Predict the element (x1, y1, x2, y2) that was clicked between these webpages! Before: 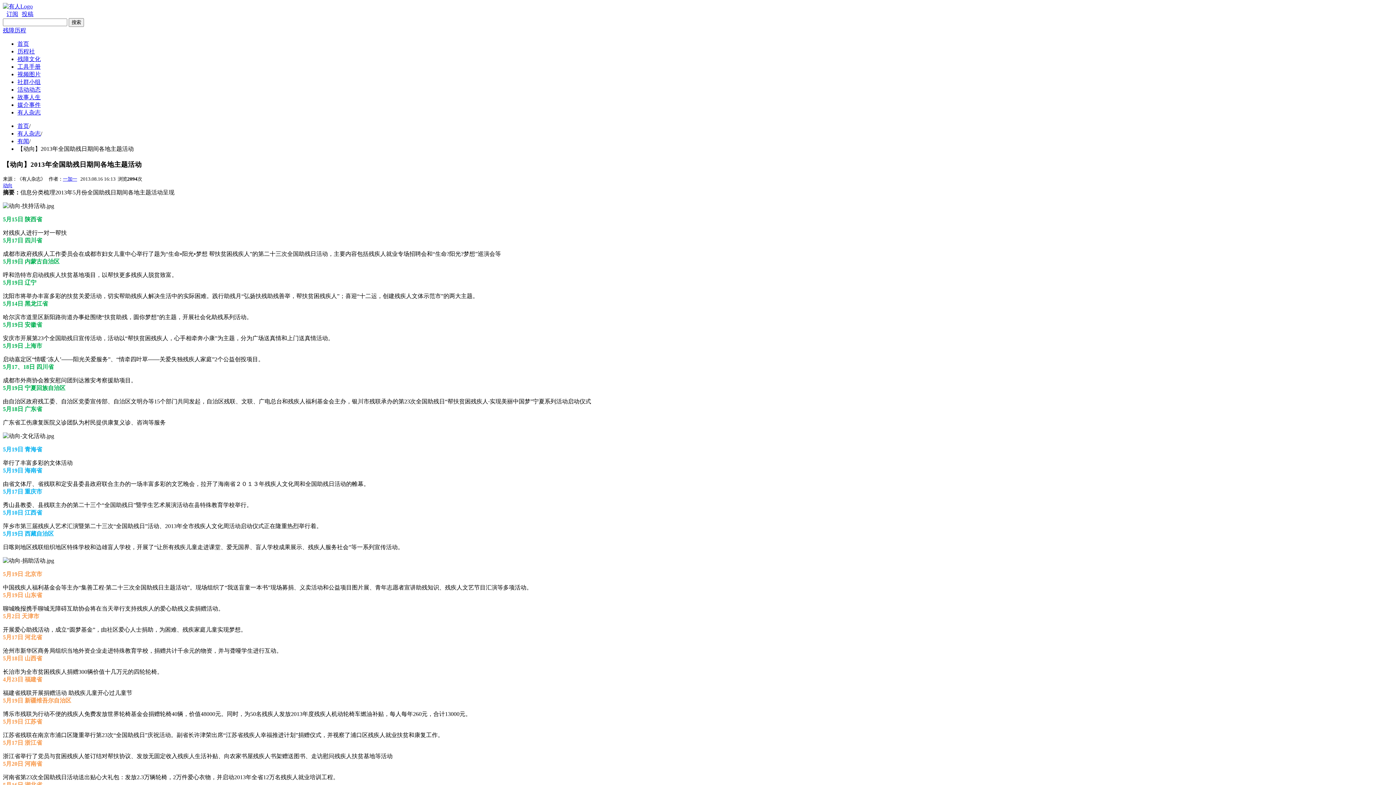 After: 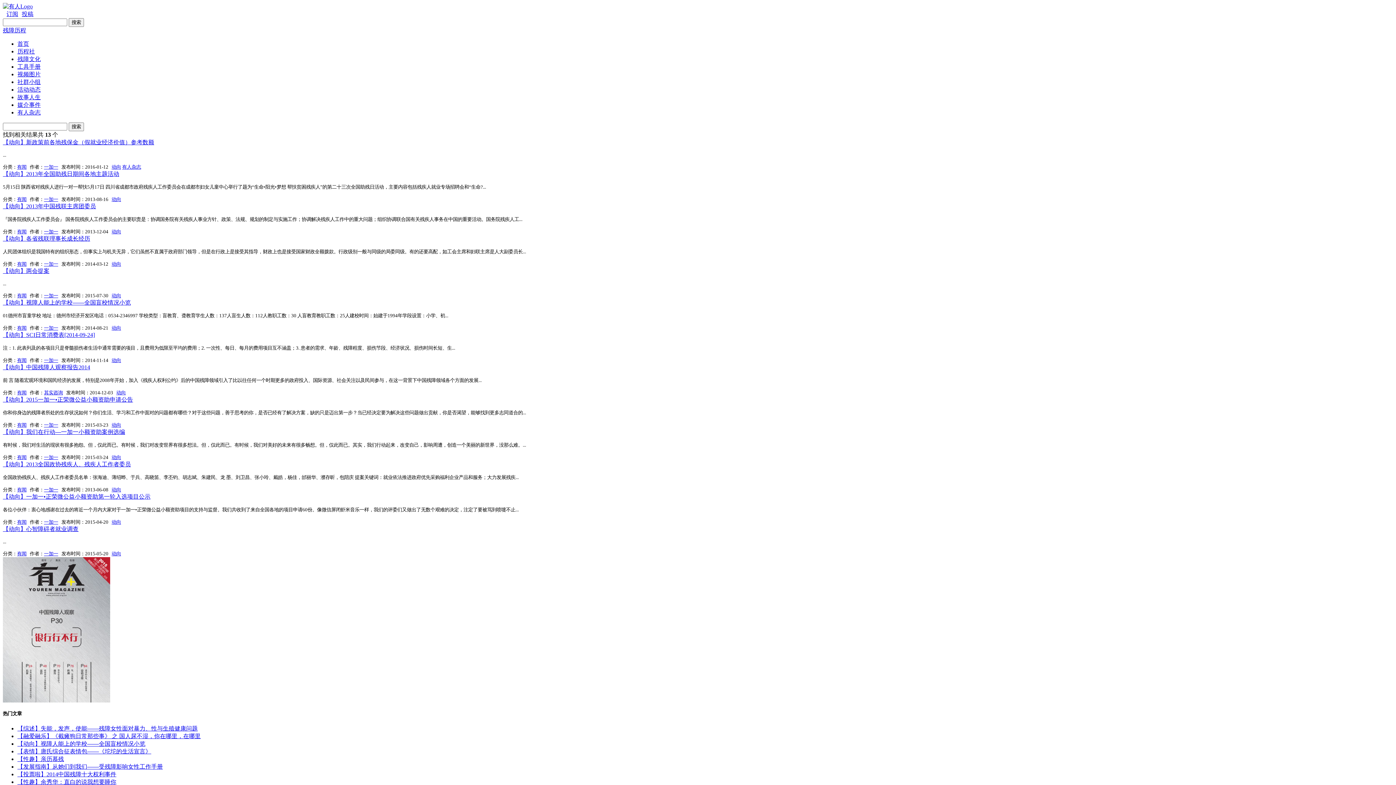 Action: label: 动向 bbox: (2, 183, 12, 188)